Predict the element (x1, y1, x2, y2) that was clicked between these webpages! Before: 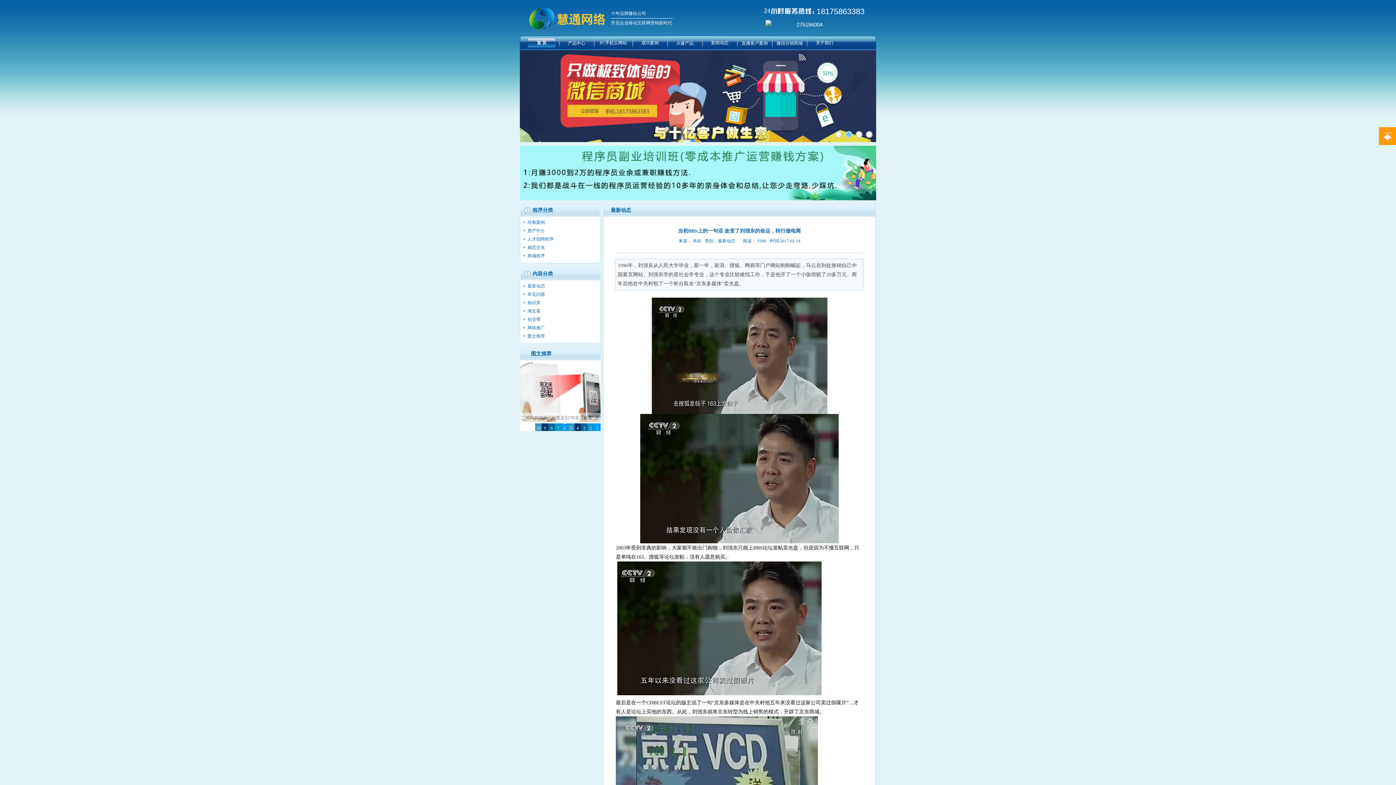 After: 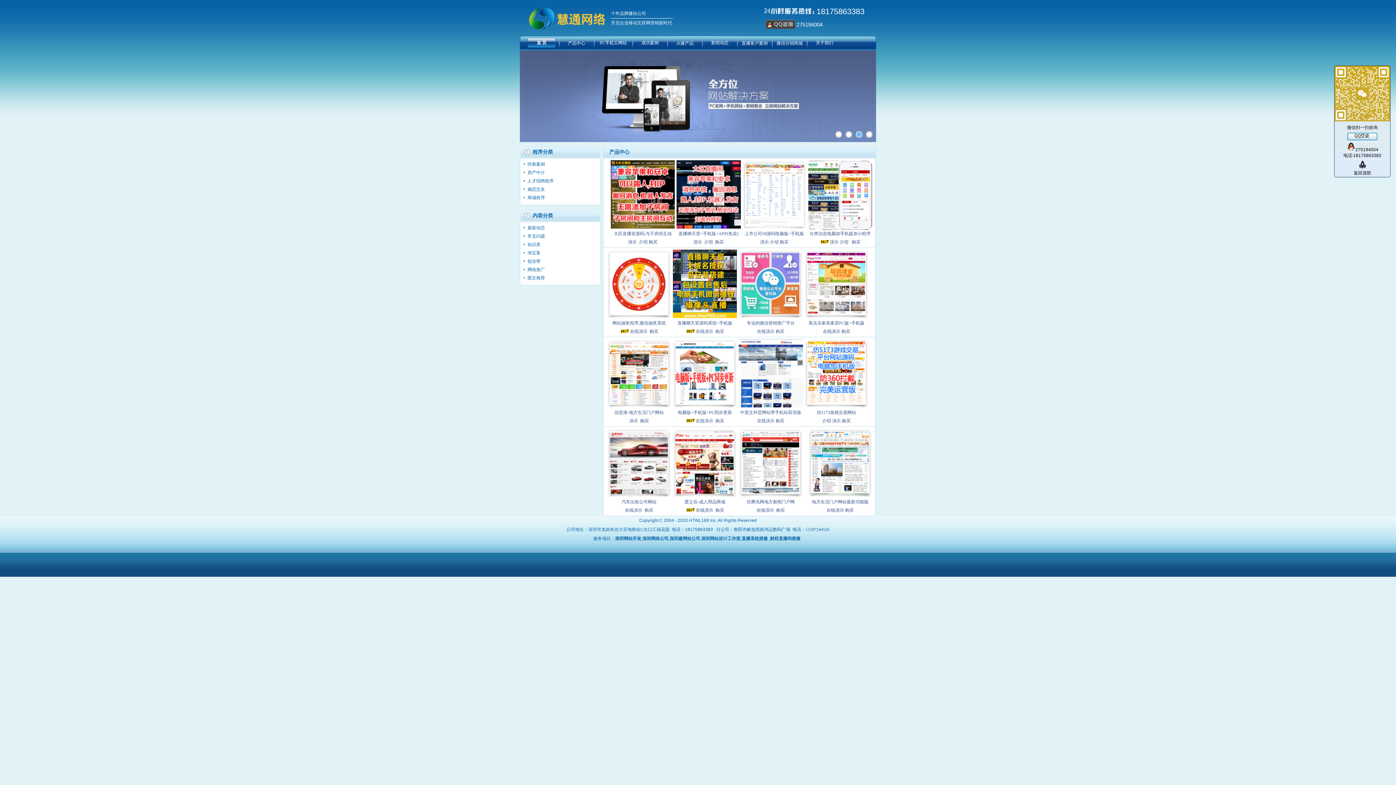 Action: bbox: (527, 245, 546, 250) label: 婚恋交友 